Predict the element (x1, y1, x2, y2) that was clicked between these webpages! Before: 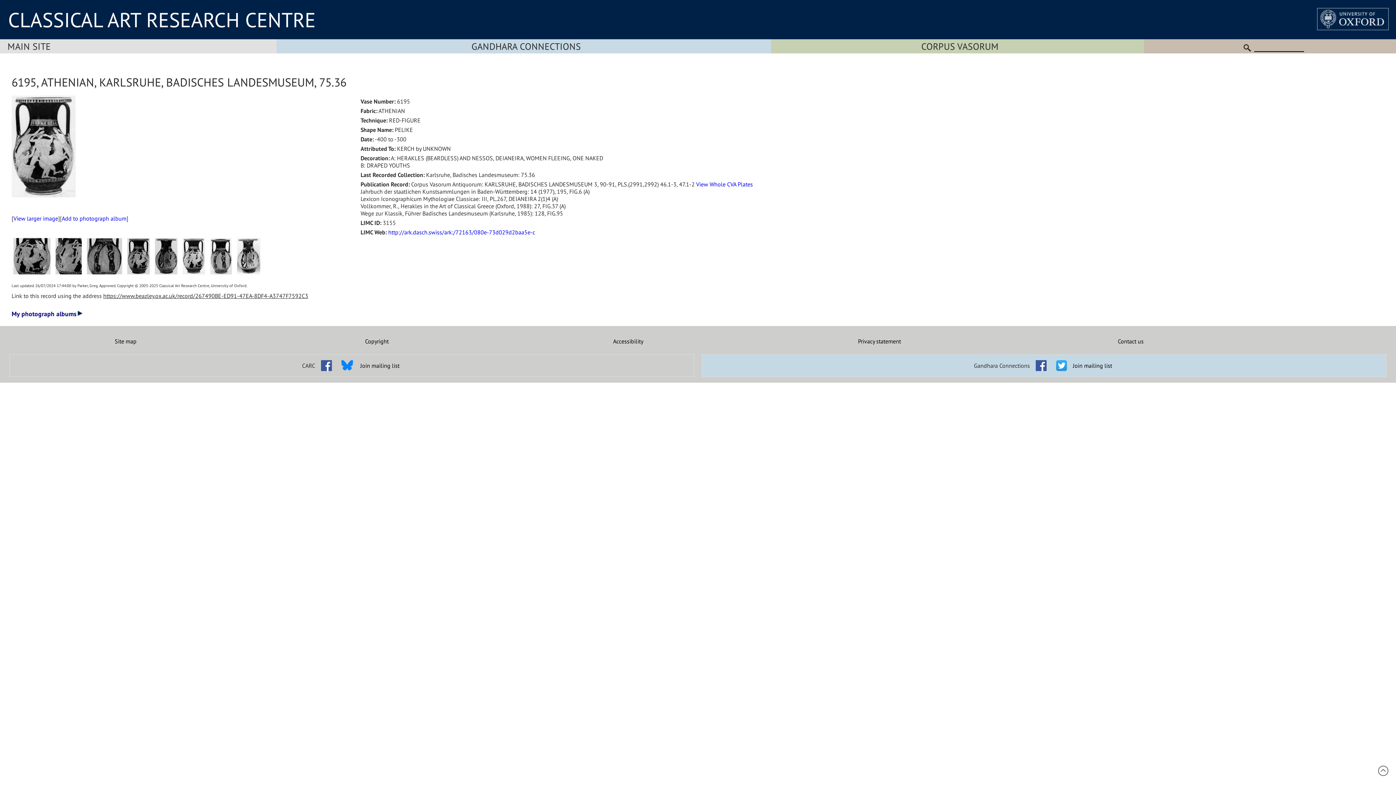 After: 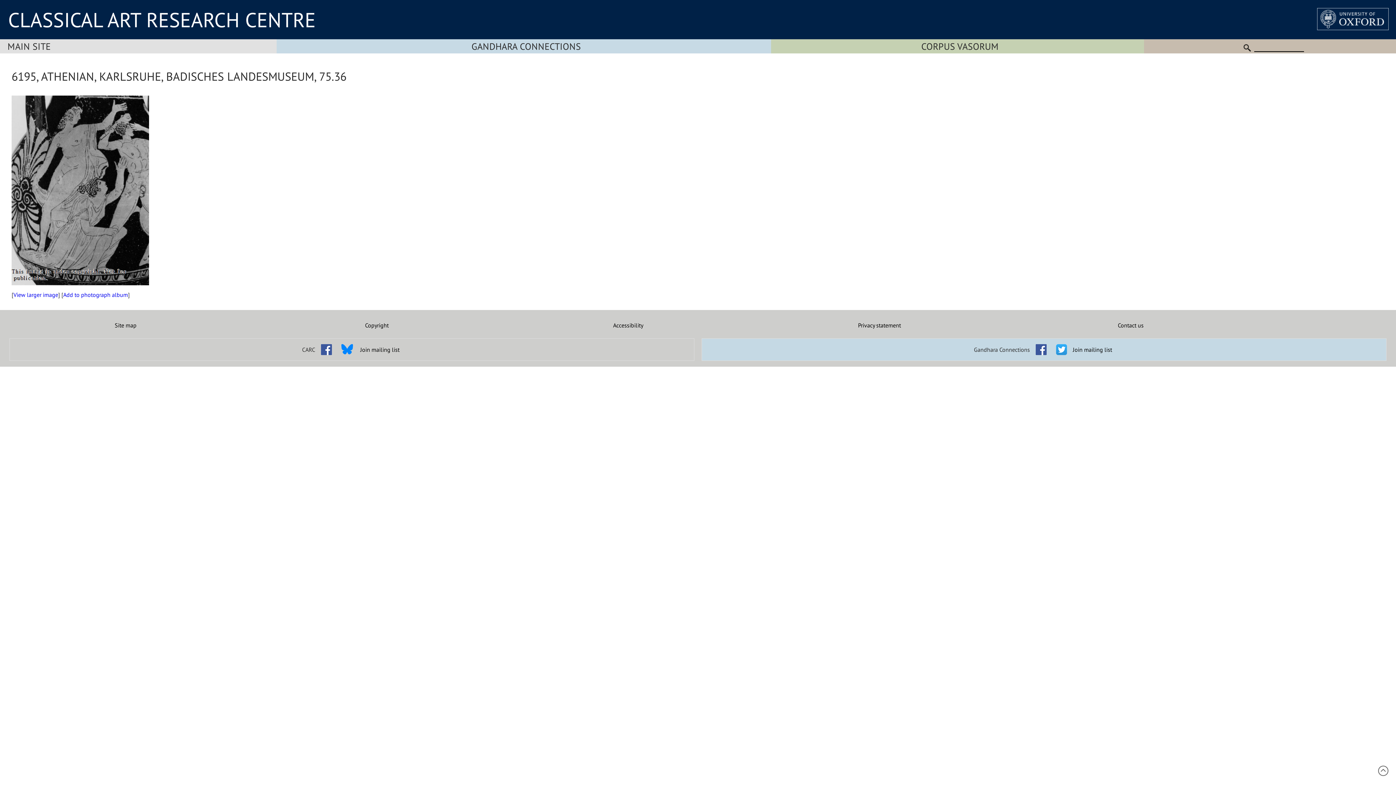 Action: bbox: (53, 276, 83, 283)